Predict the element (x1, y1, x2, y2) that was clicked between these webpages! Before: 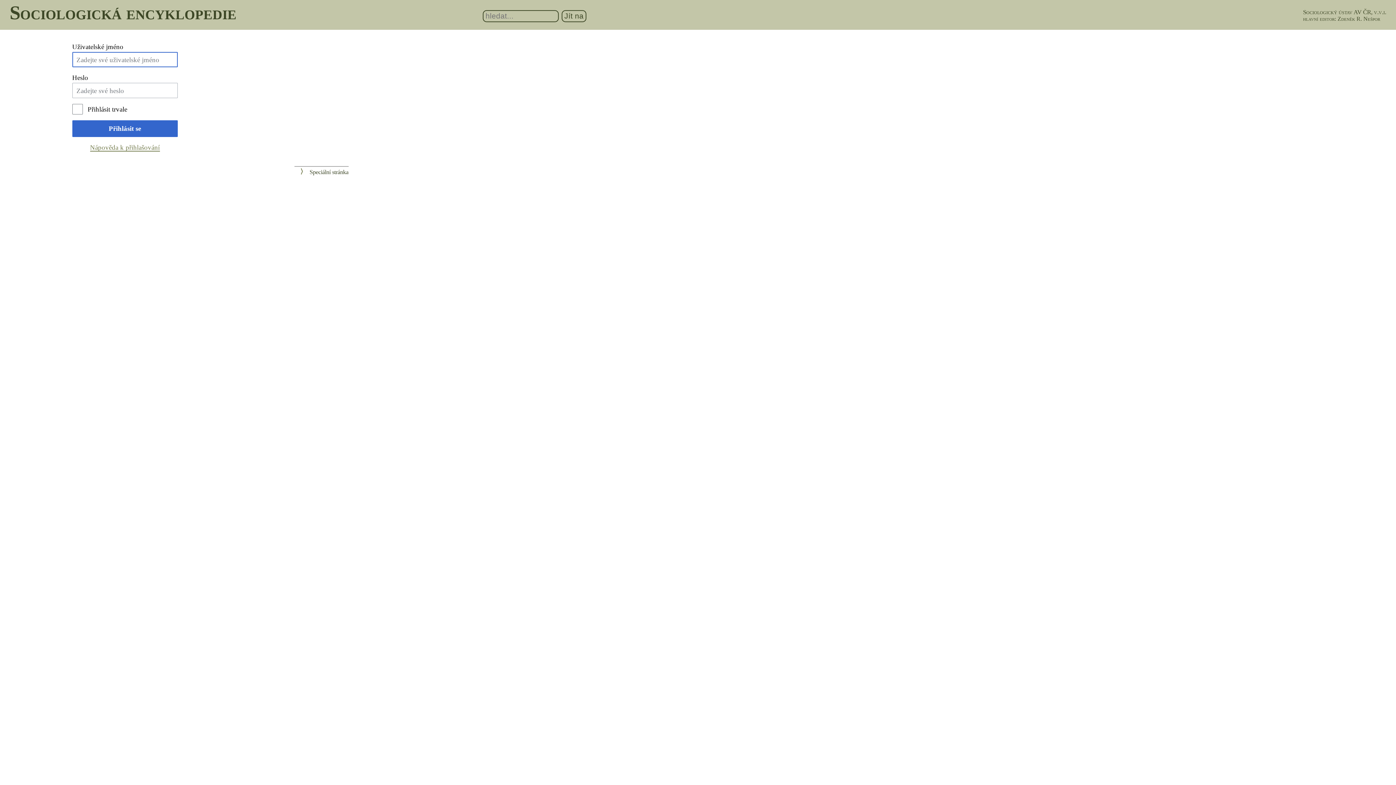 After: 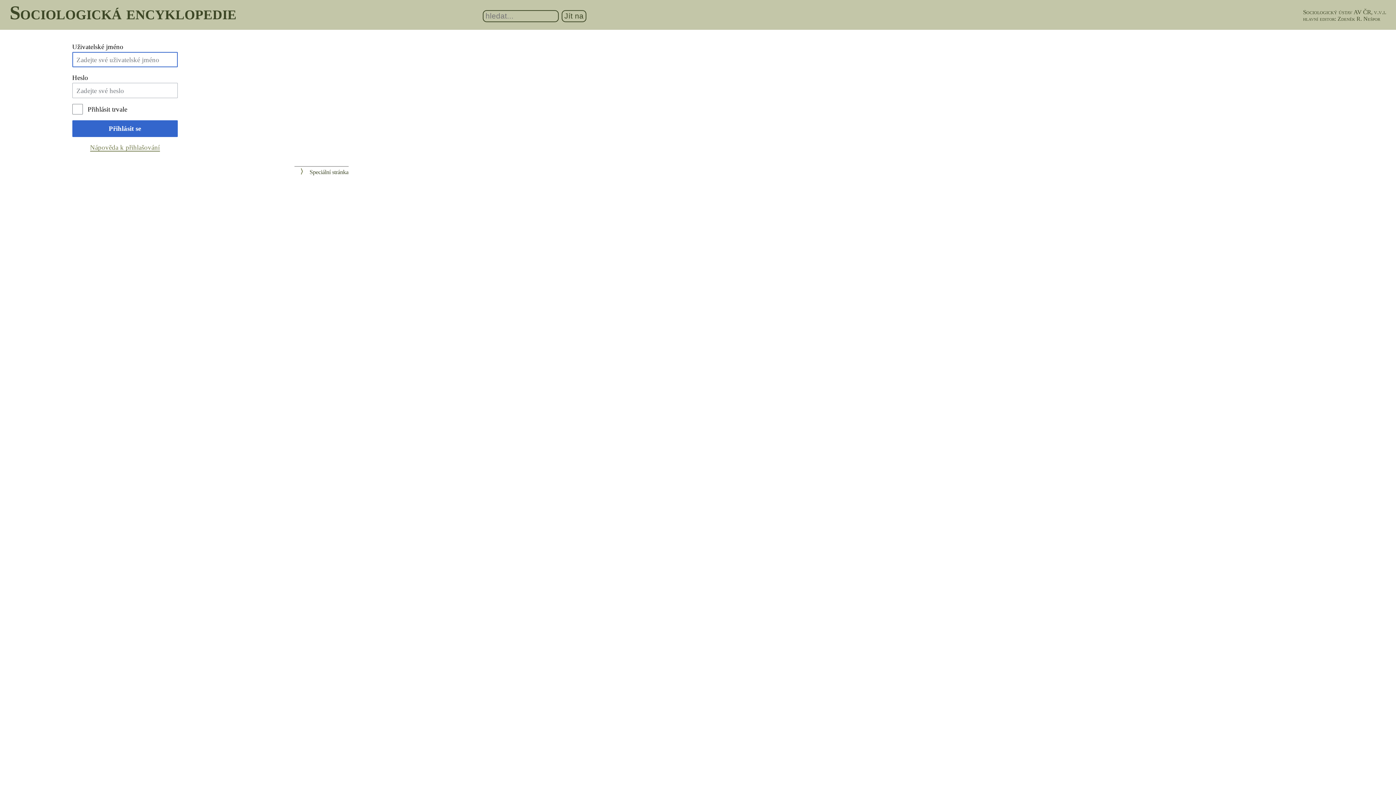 Action: label: hlavní editor bbox: (1303, 15, 1335, 21)